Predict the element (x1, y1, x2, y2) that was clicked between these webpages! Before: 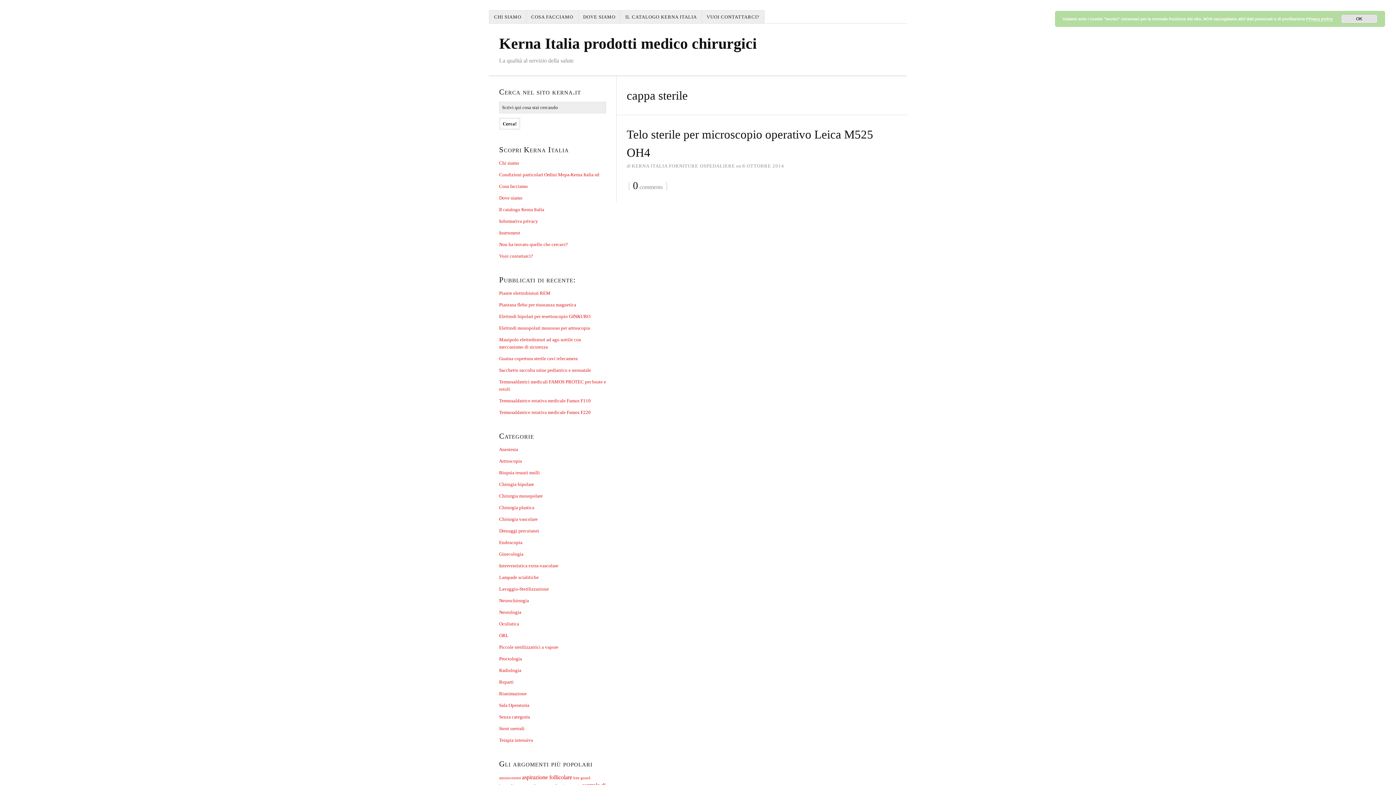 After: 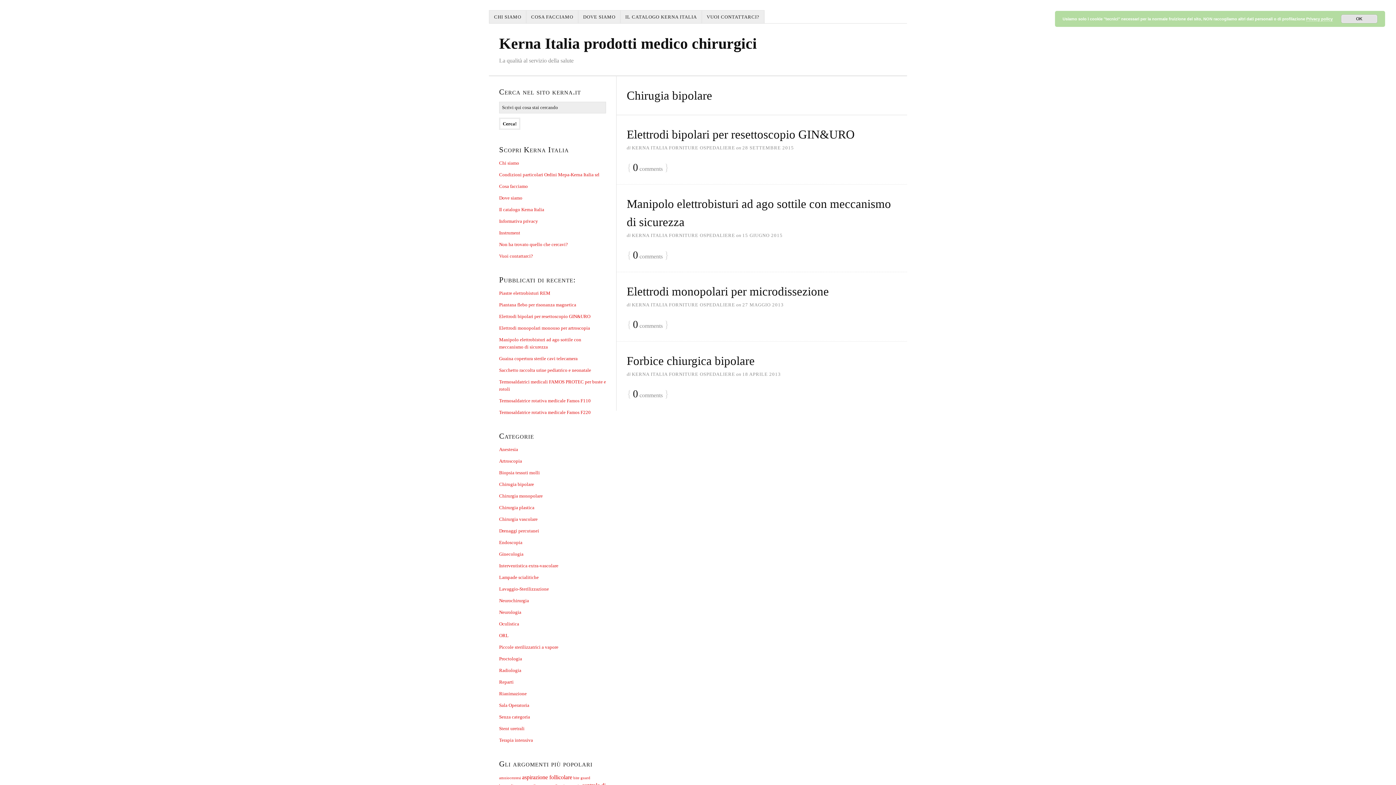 Action: label: Chirugia bipolare bbox: (499, 481, 534, 487)